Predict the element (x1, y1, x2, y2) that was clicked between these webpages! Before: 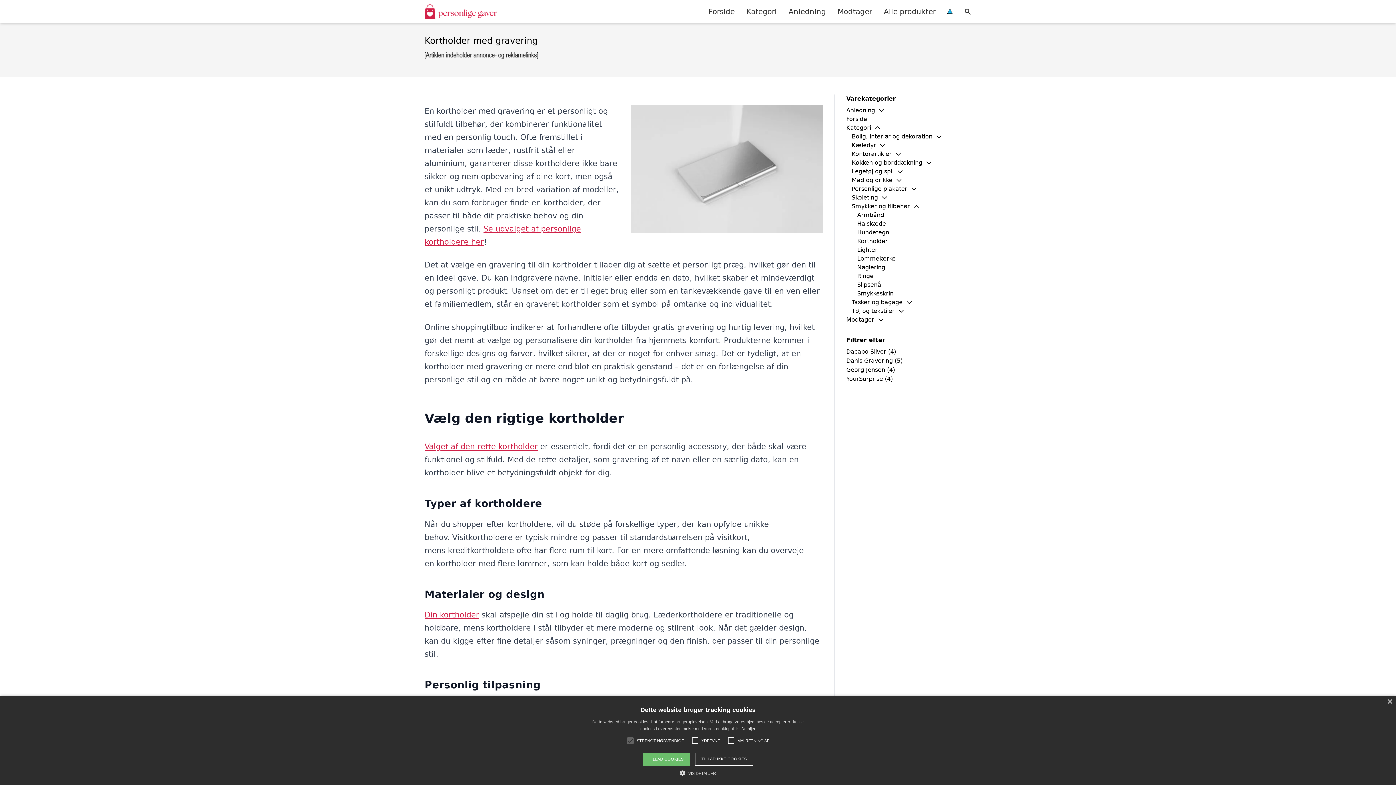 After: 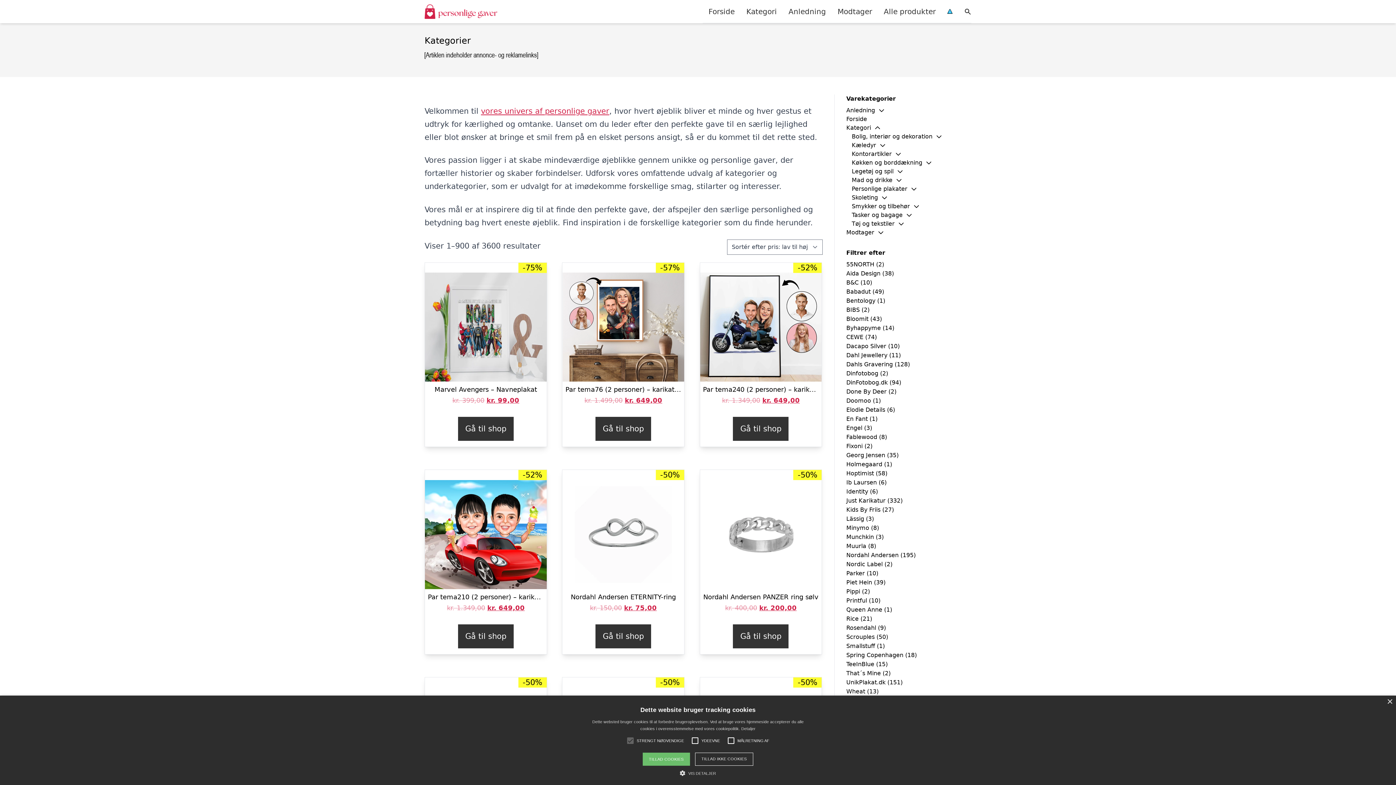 Action: label: Kategori bbox: (846, 123, 871, 132)